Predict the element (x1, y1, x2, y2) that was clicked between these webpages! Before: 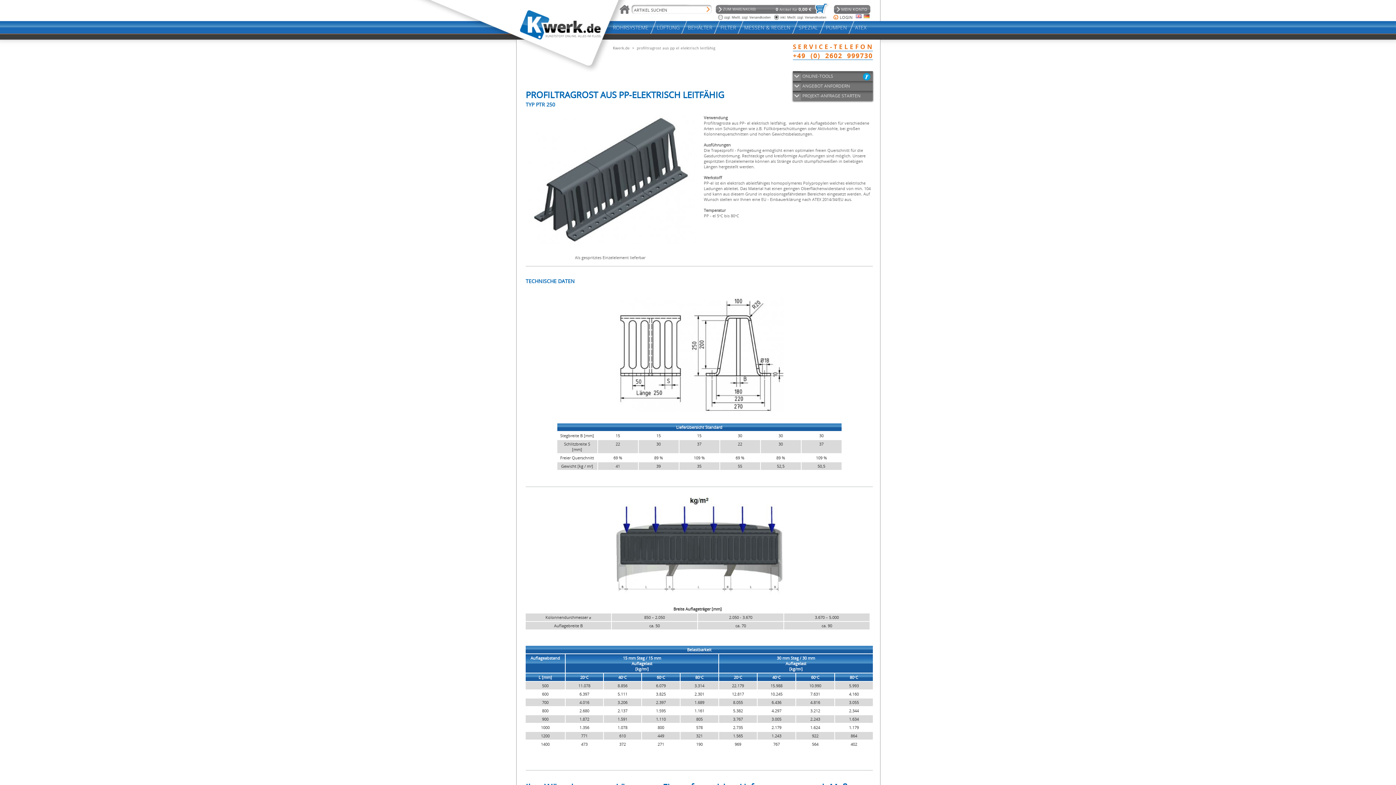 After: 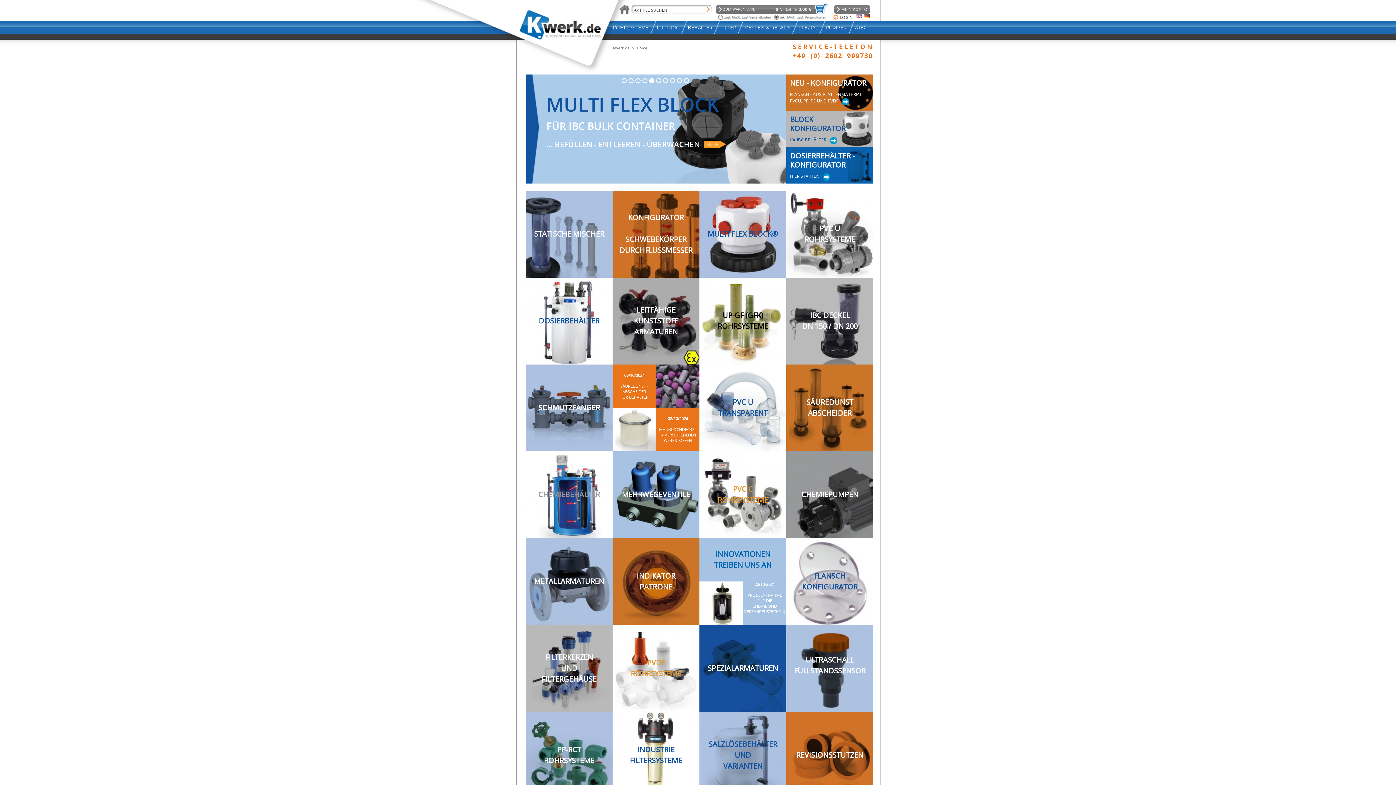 Action: bbox: (613, 45, 629, 50) label: Kwerk.de